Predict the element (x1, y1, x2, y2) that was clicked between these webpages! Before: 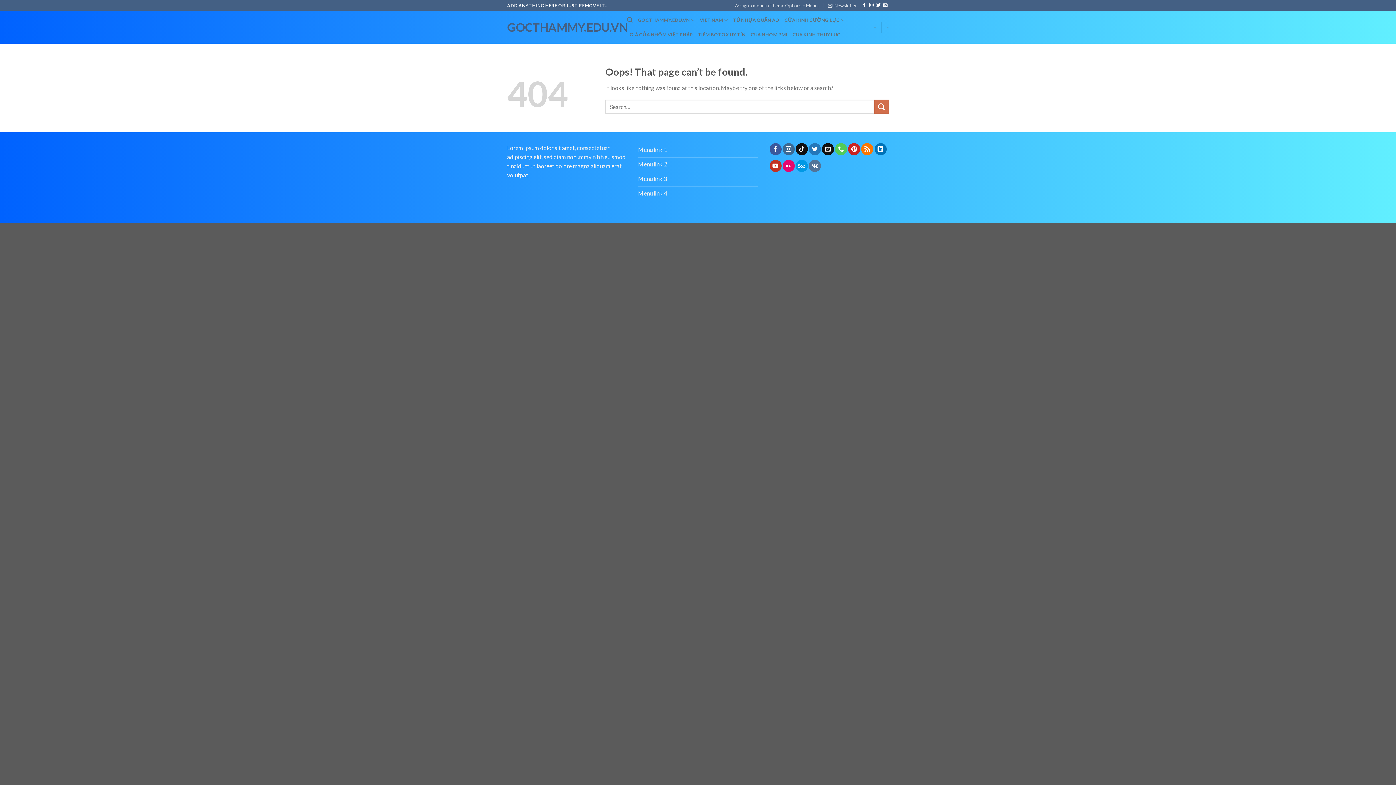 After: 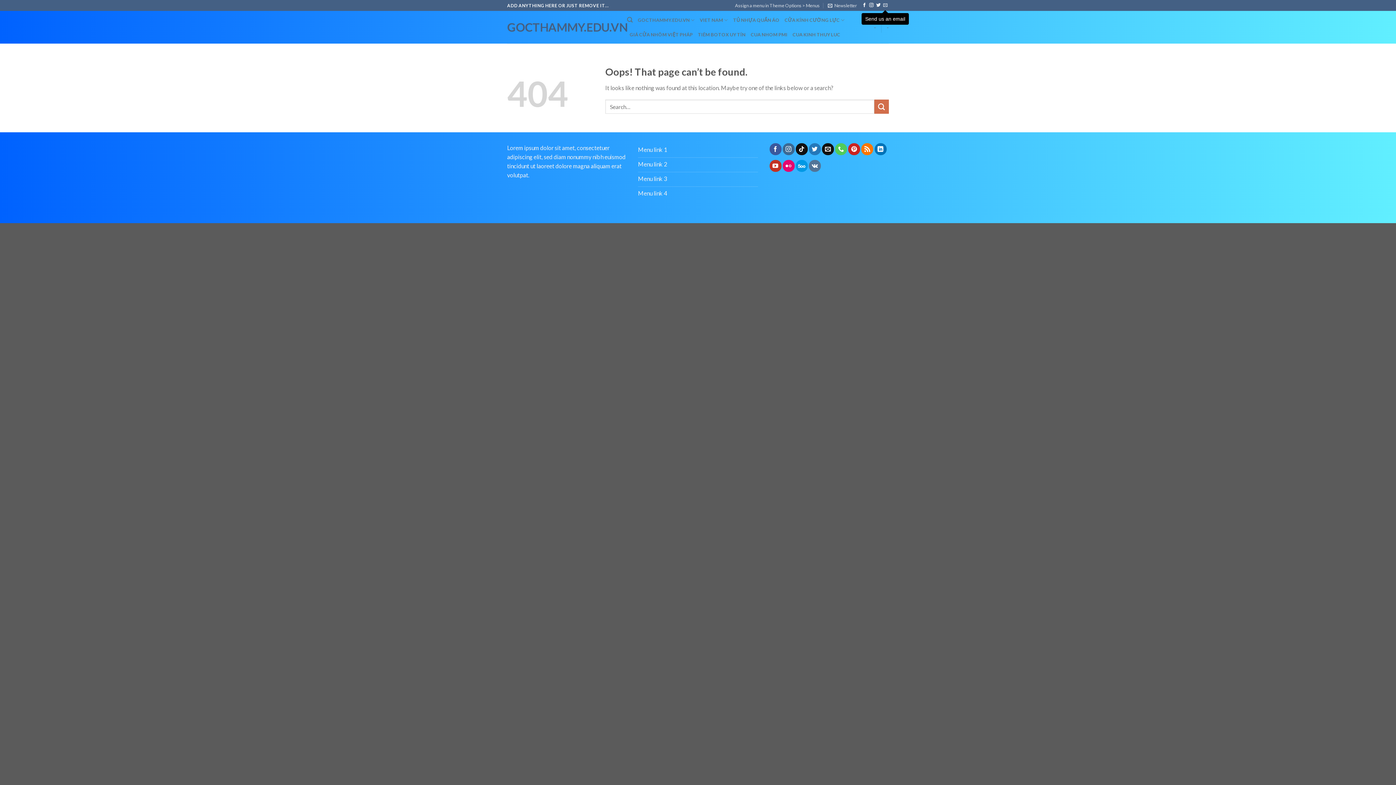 Action: label: Send us an email bbox: (883, 3, 887, 8)